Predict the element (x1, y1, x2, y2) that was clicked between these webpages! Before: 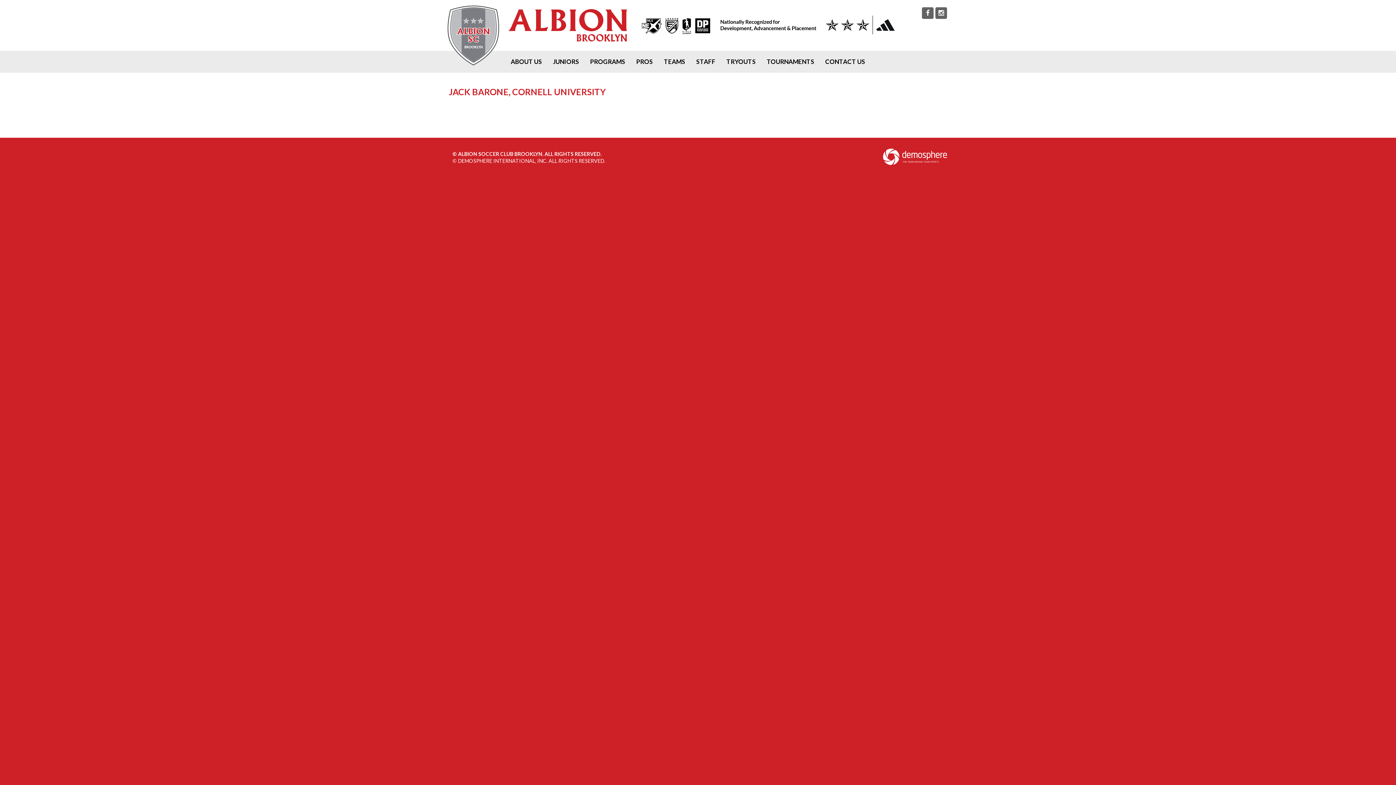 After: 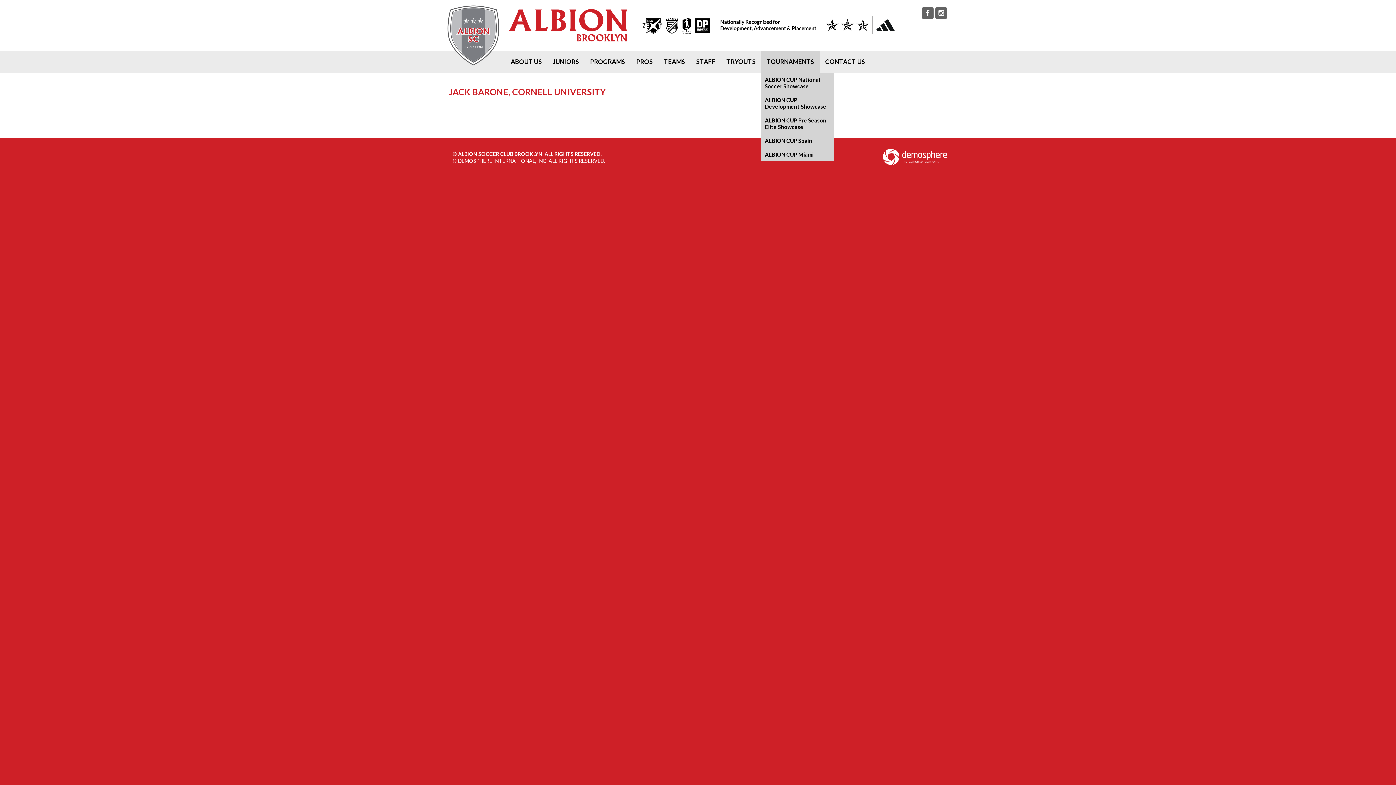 Action: label: TOURNAMENTS bbox: (761, 50, 820, 72)